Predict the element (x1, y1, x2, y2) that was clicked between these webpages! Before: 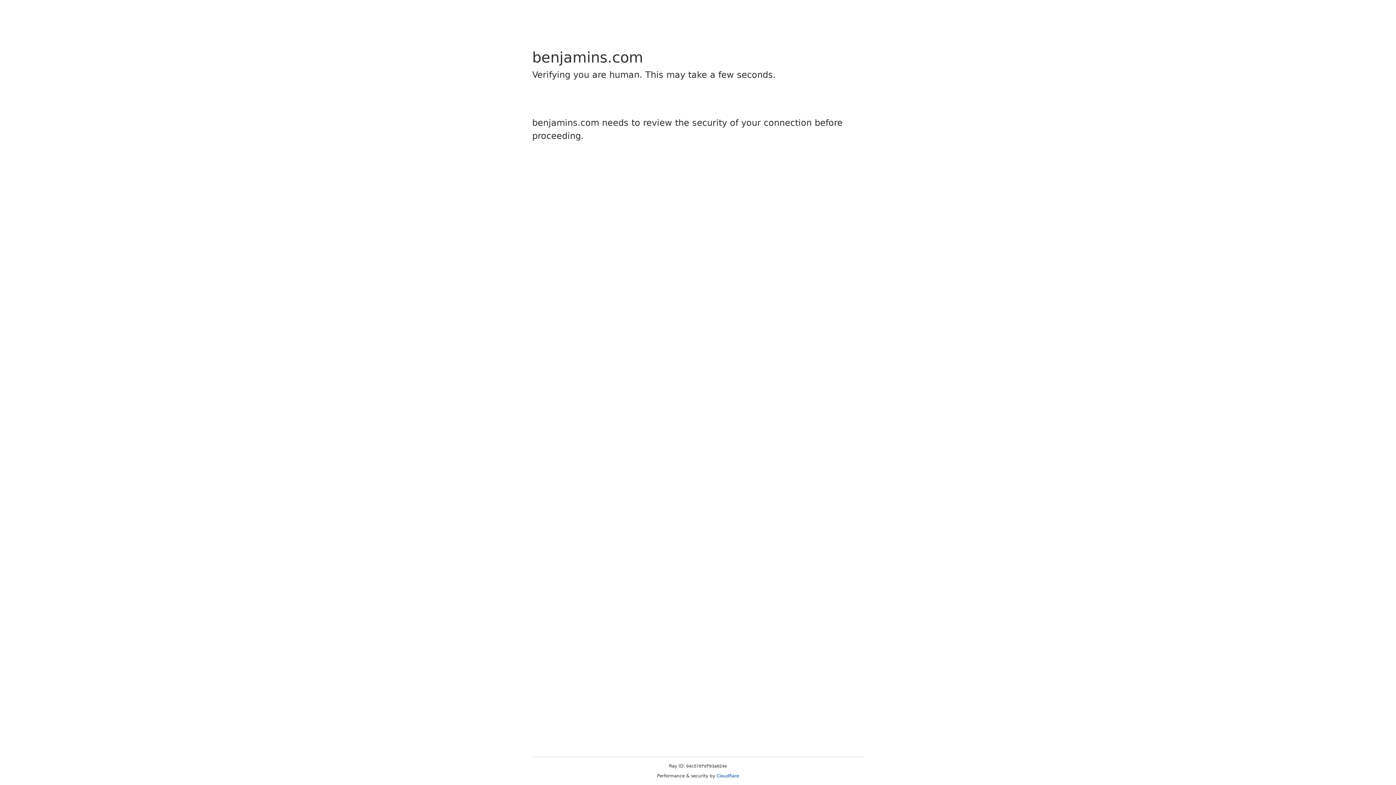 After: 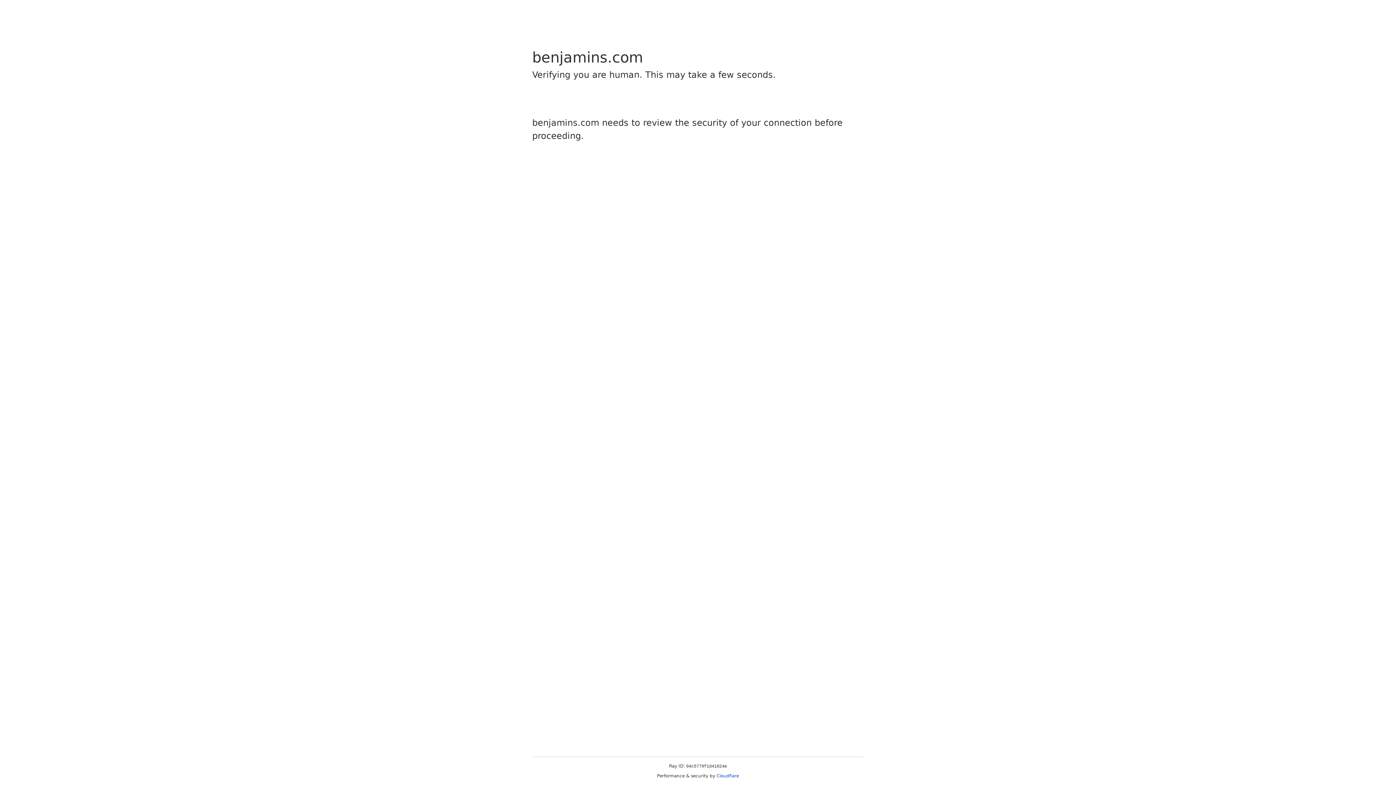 Action: bbox: (716, 773, 739, 778) label: Cloudflare